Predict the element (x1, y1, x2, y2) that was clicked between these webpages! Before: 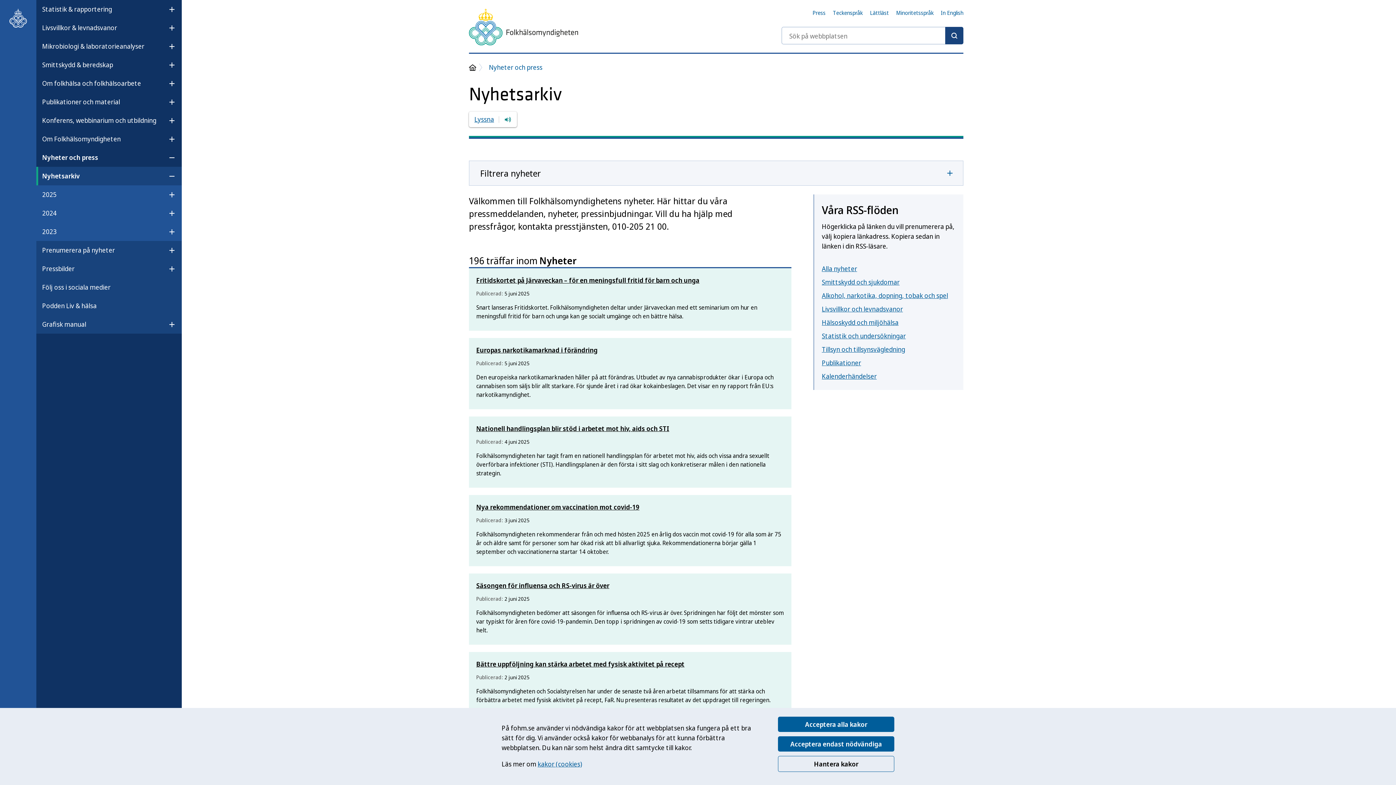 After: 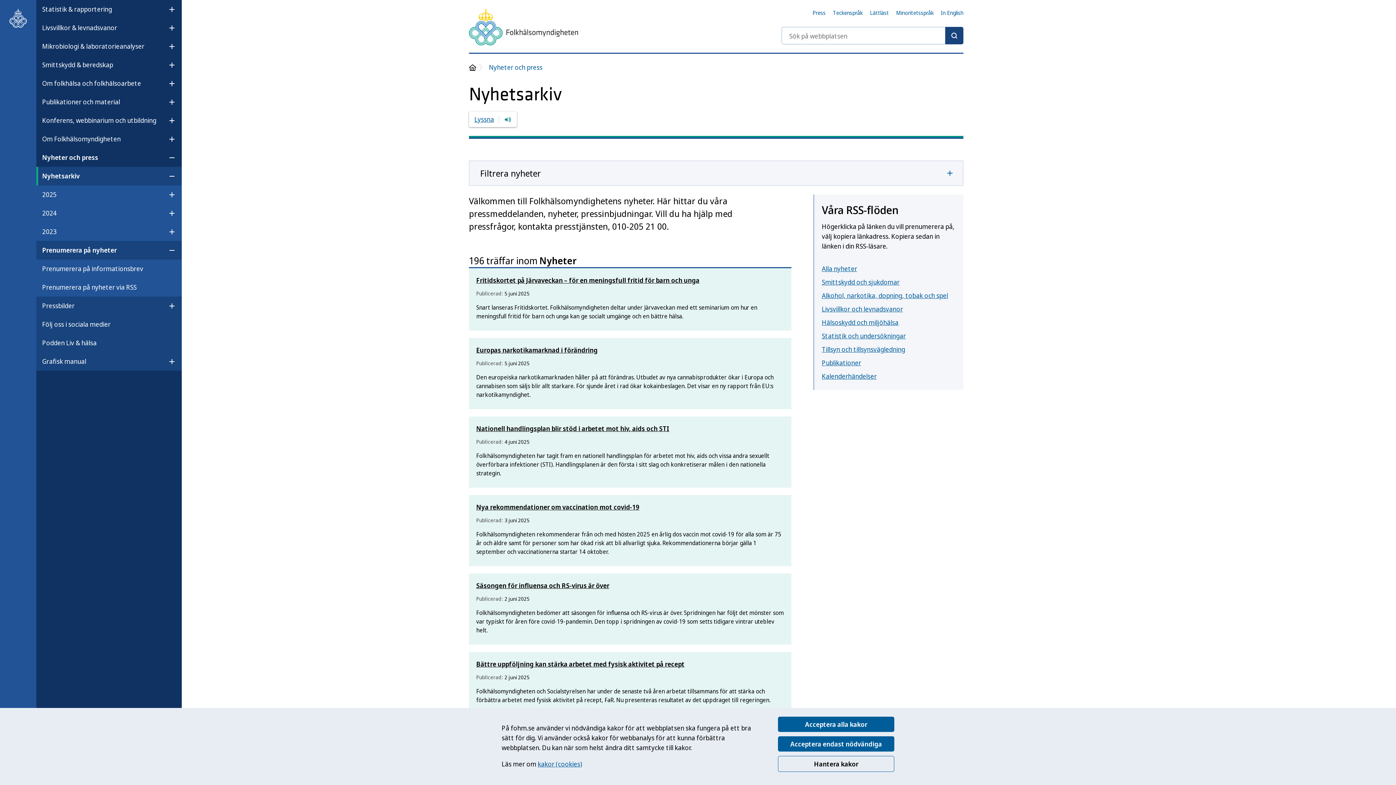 Action: bbox: (162, 243, 181, 257) label: Öppna undermeny för Prenumerera på nyheter